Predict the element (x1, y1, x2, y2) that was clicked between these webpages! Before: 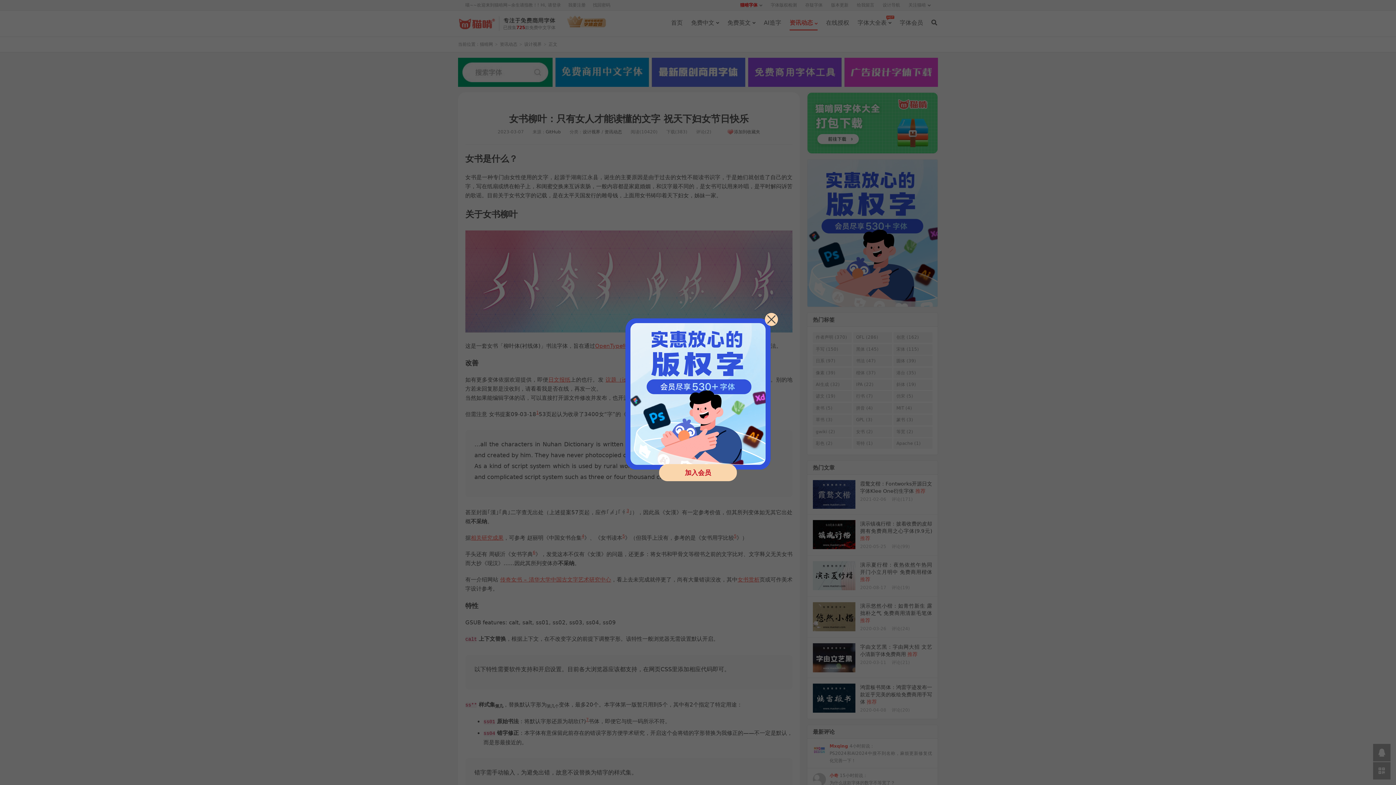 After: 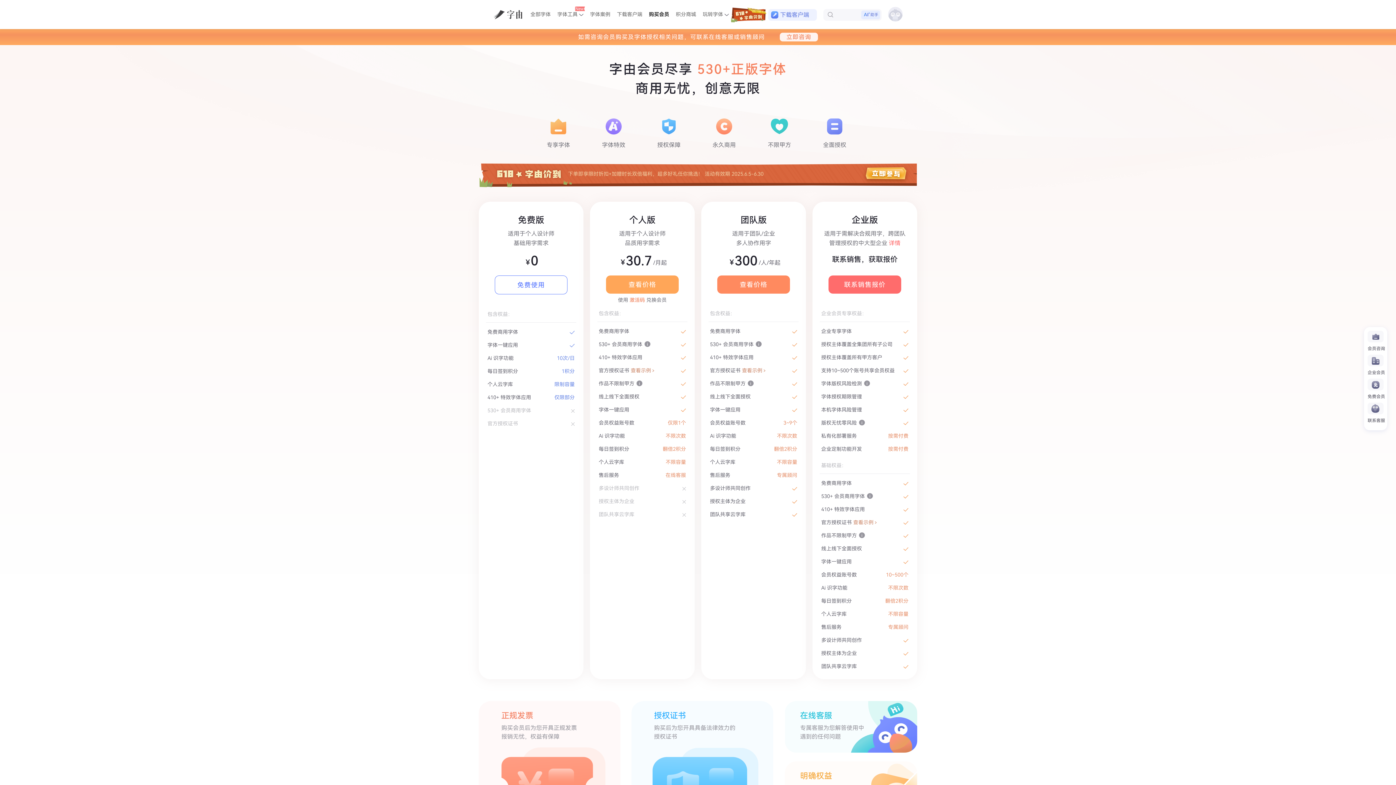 Action: label: 加入会员 bbox: (659, 464, 737, 481)